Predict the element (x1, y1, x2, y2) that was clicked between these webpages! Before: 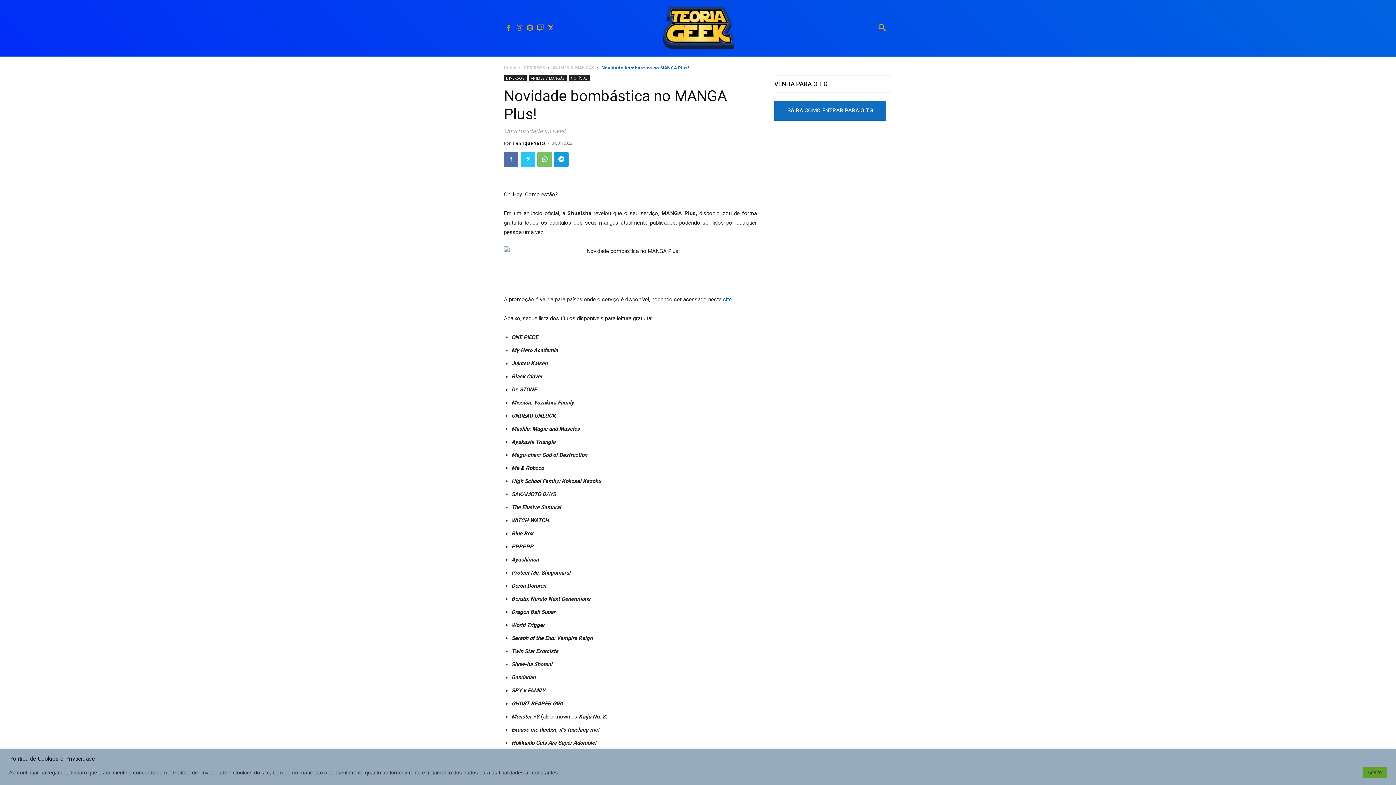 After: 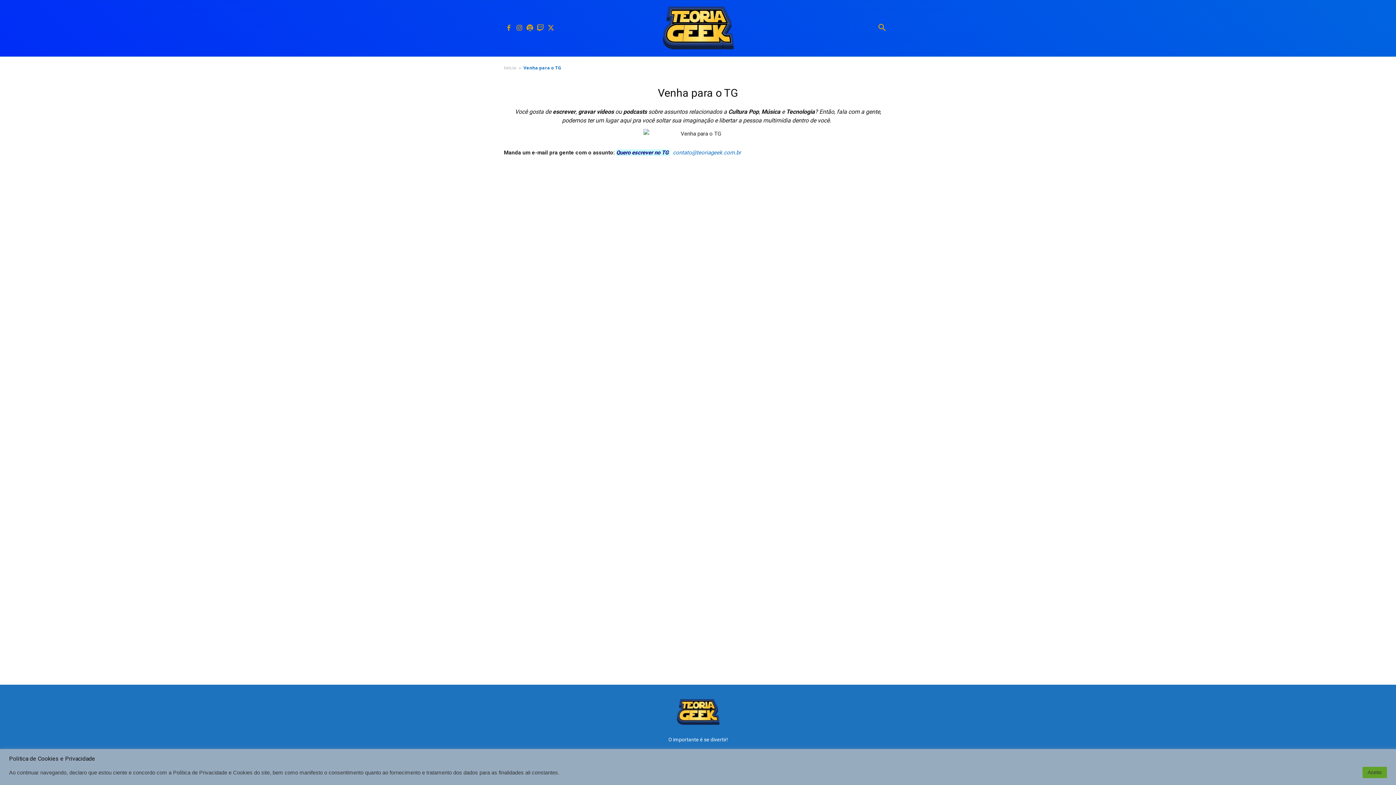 Action: bbox: (774, 100, 886, 120) label: SAIBA COMO ENTRAR PARA O TG